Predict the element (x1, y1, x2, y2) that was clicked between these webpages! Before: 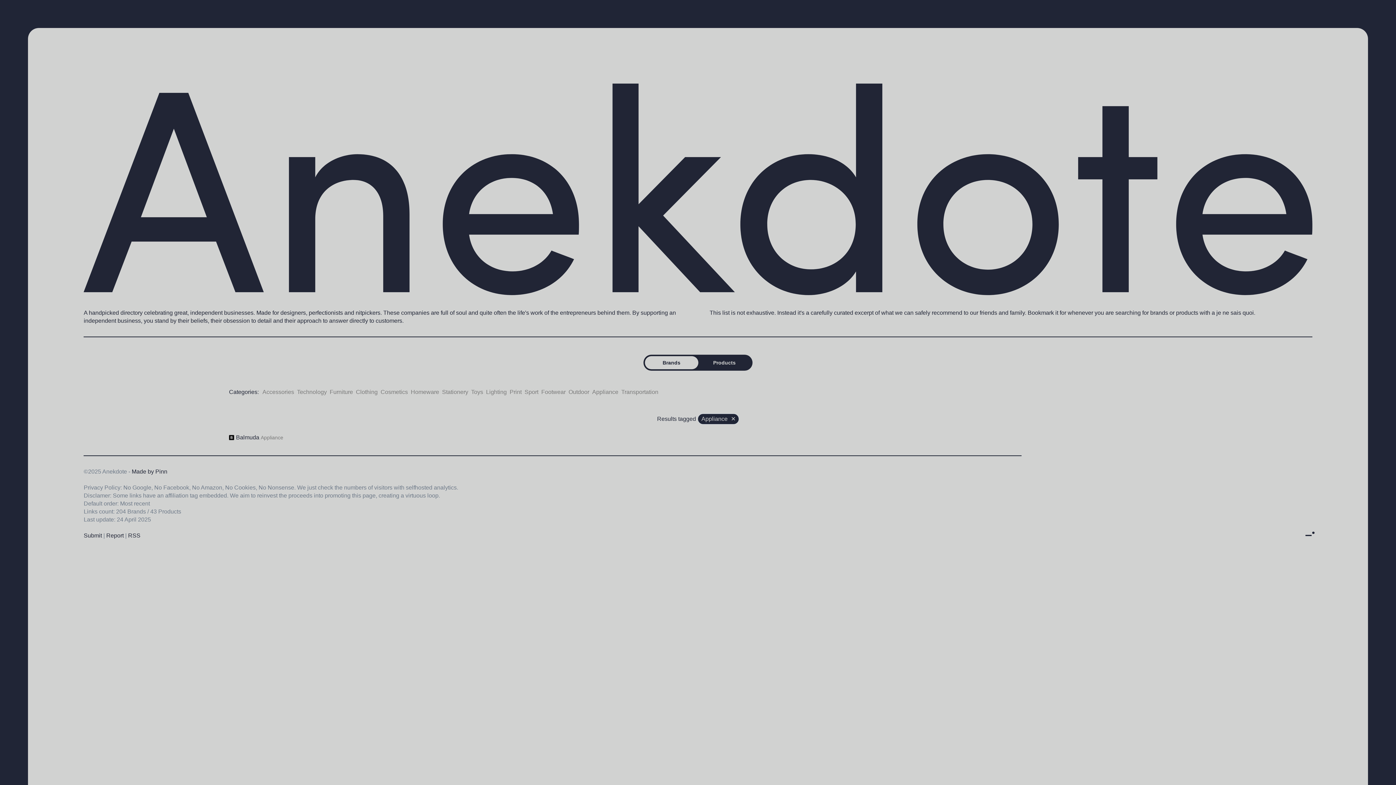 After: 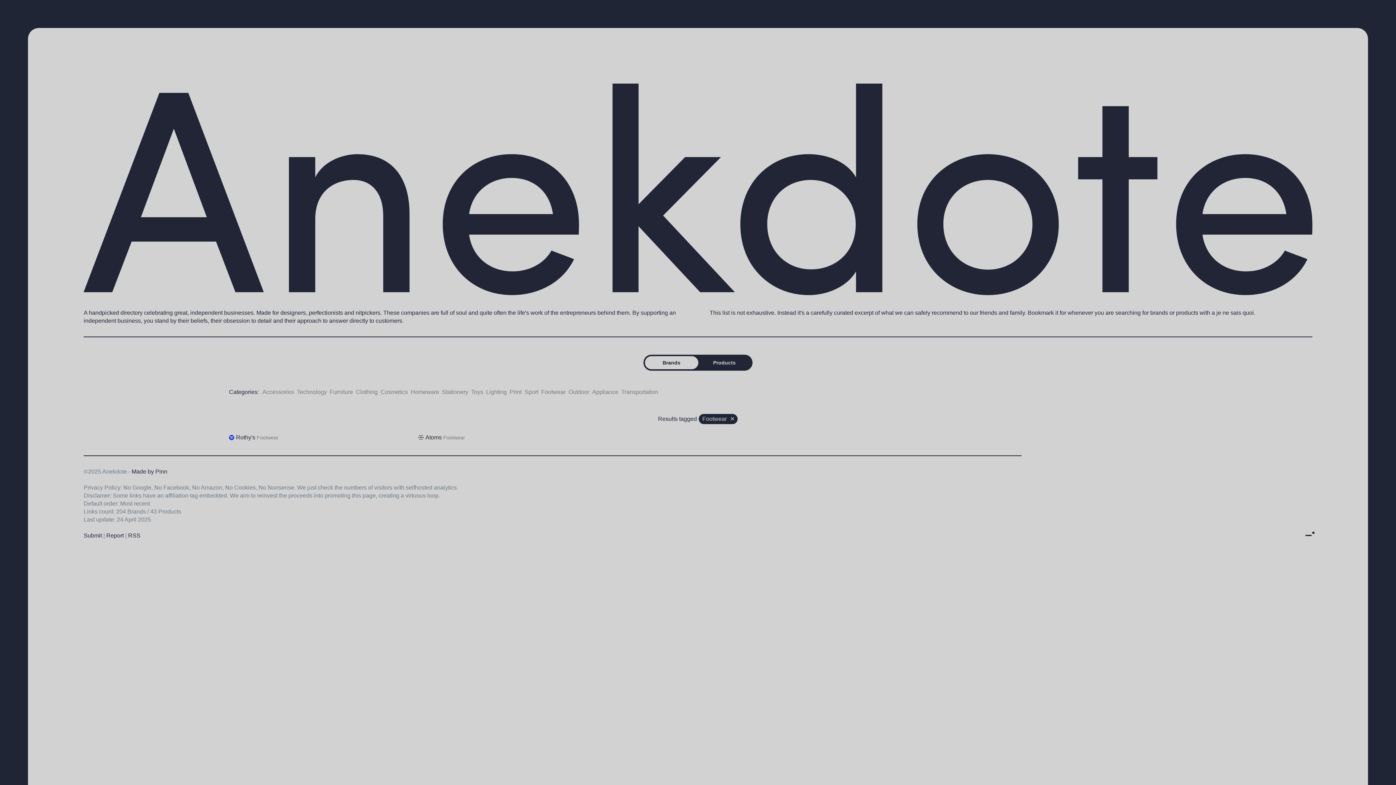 Action: label: Footwear bbox: (541, 388, 565, 396)